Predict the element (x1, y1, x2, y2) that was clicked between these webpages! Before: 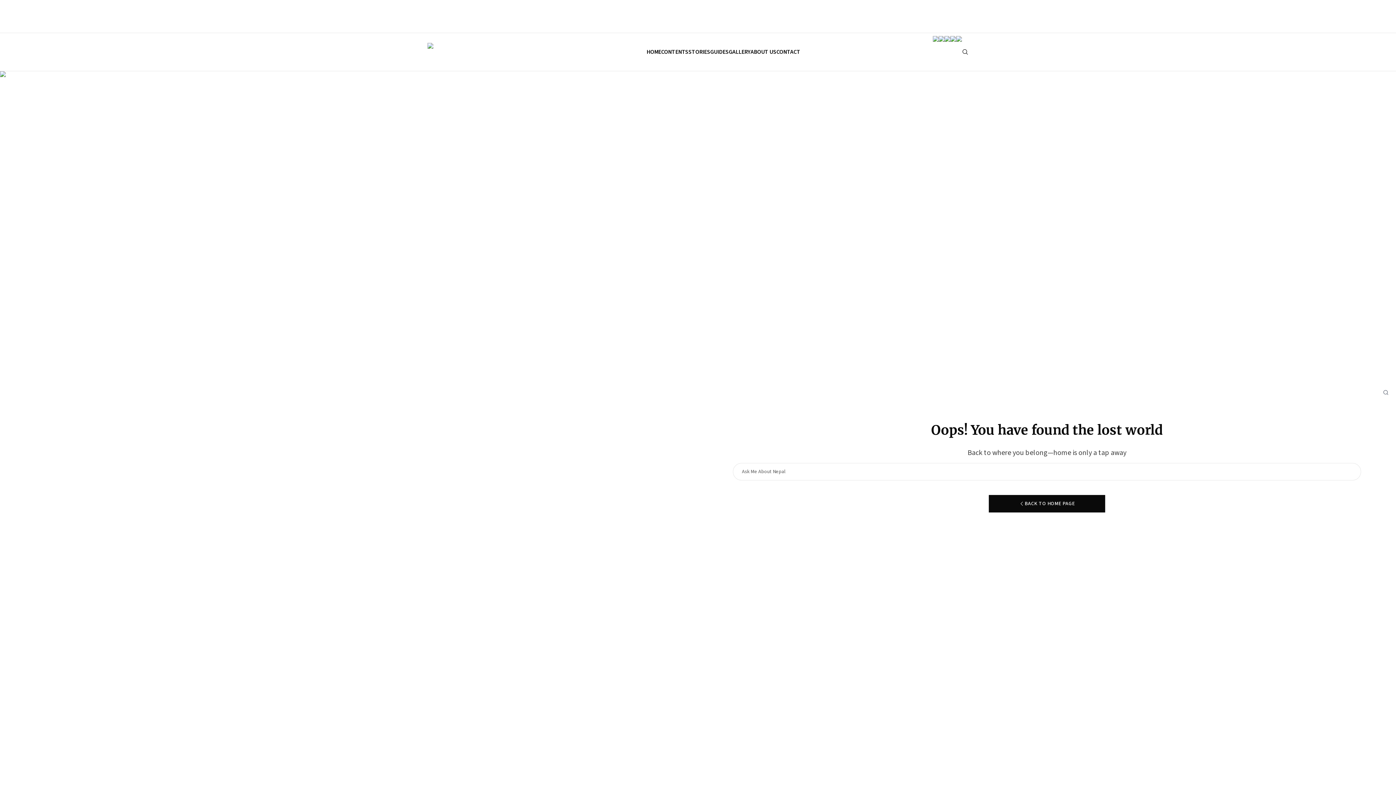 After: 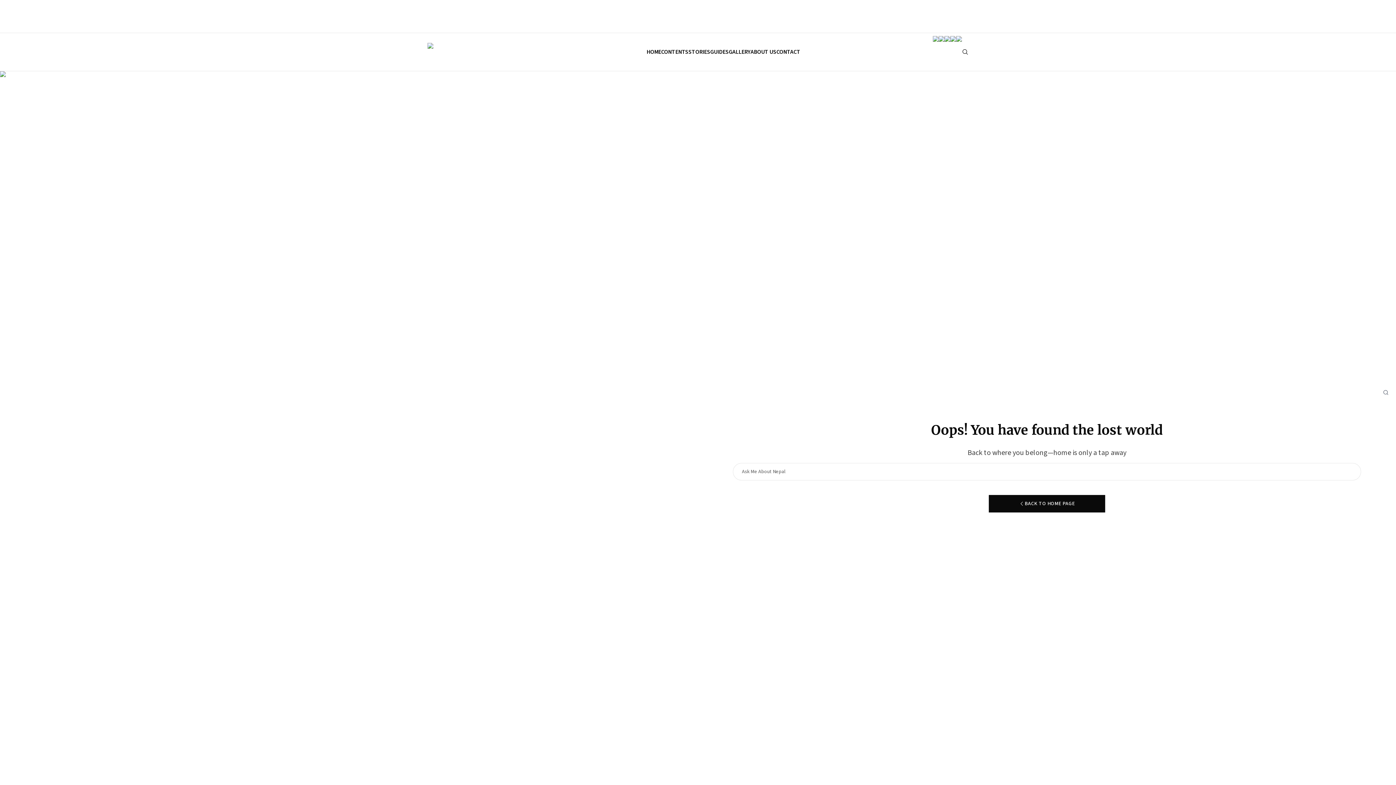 Action: bbox: (944, 36, 950, 68)